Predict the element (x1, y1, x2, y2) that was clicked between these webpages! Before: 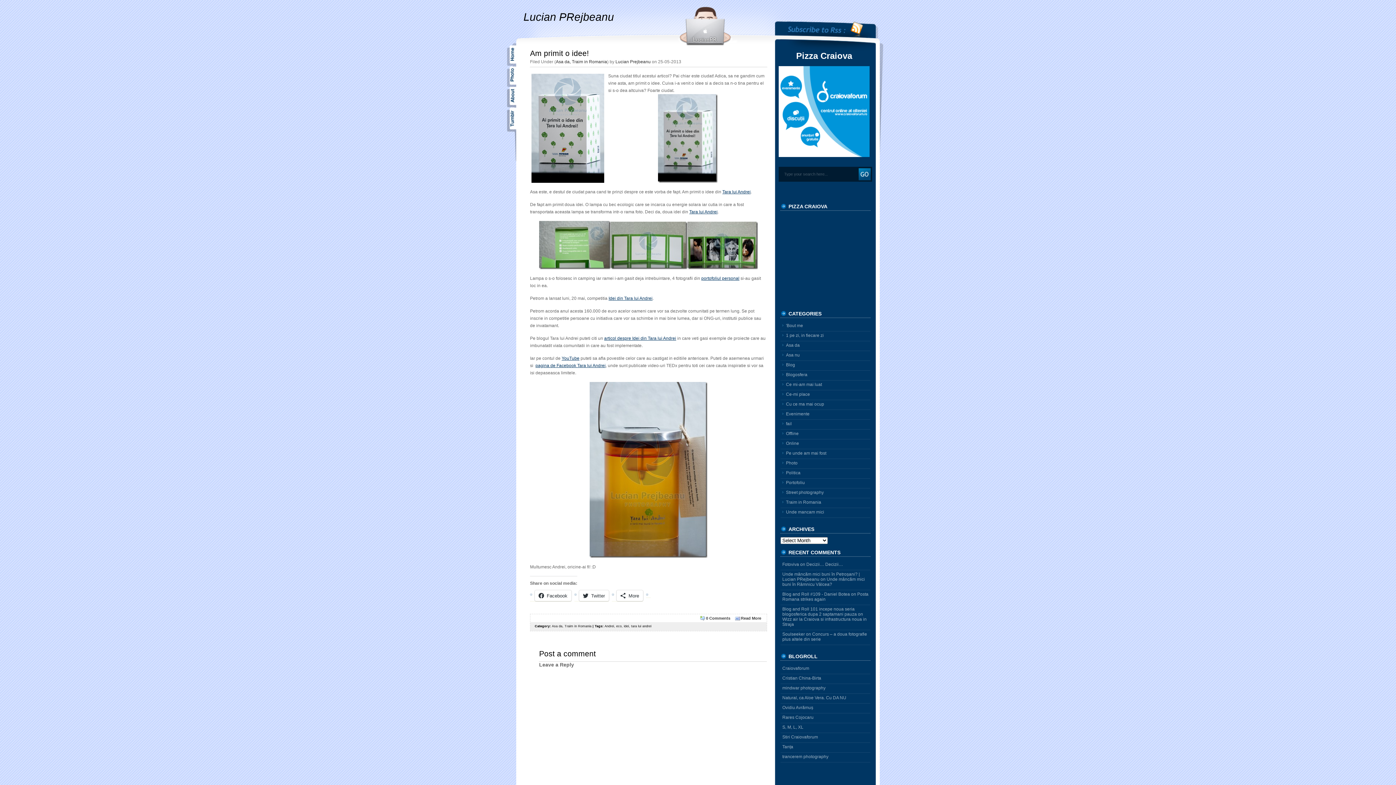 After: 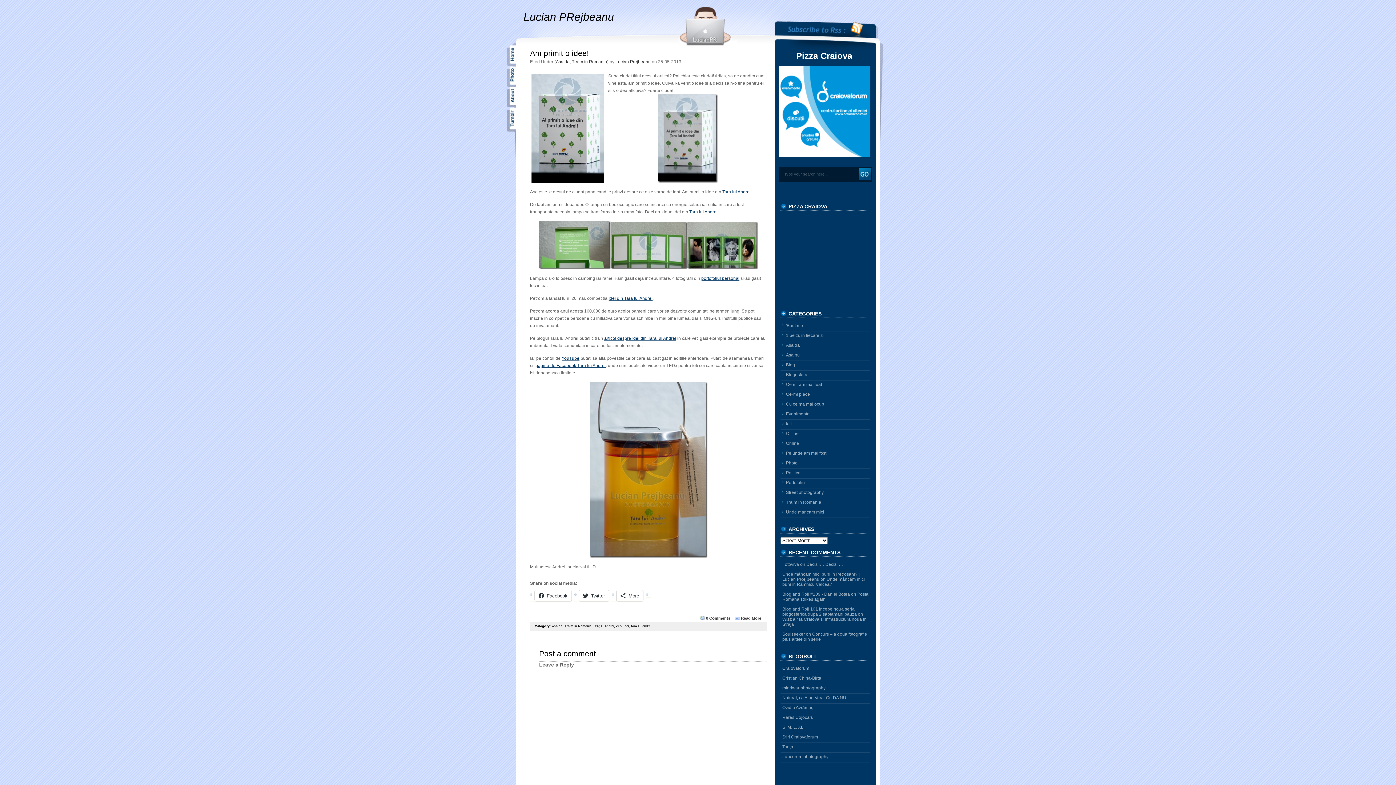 Action: bbox: (608, 296, 652, 301) label: Idei din Tara lui Andrei